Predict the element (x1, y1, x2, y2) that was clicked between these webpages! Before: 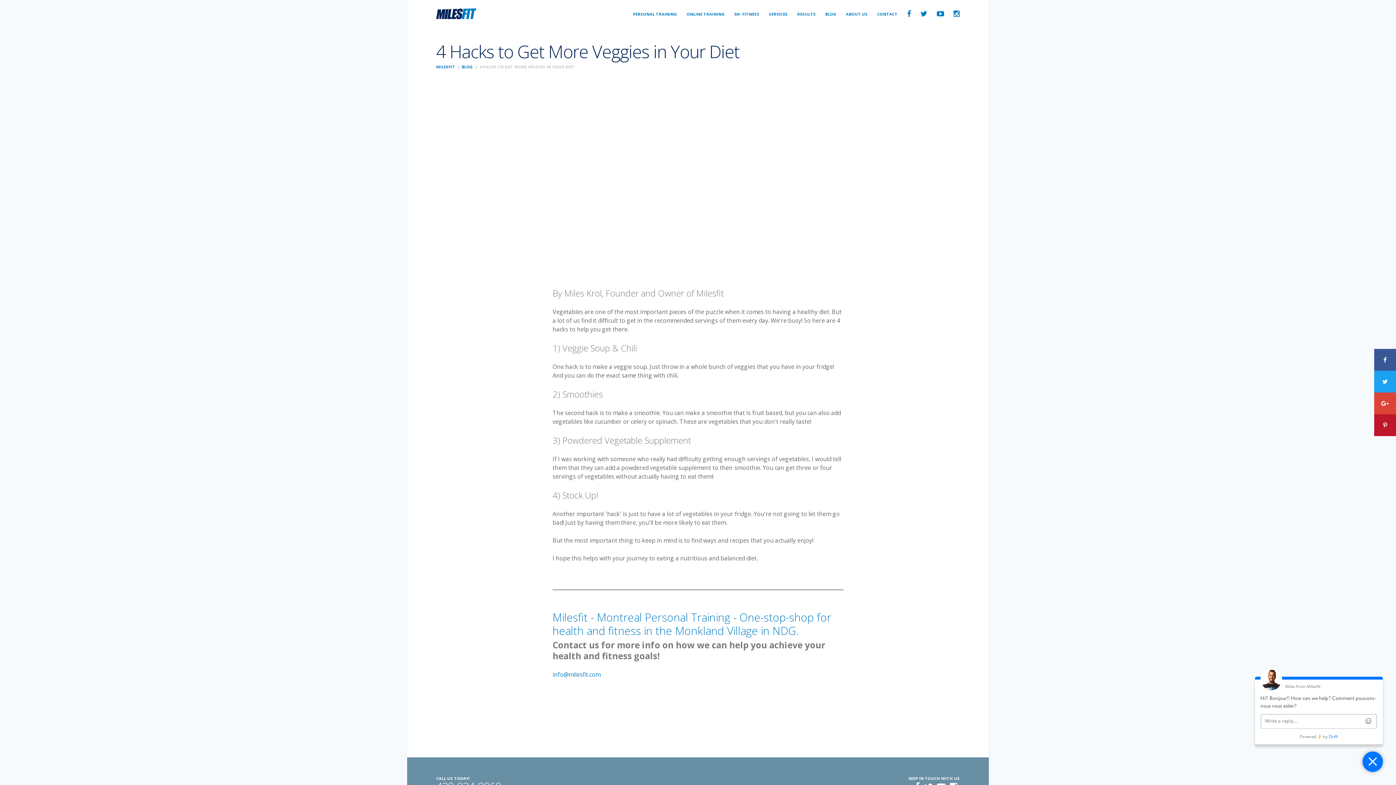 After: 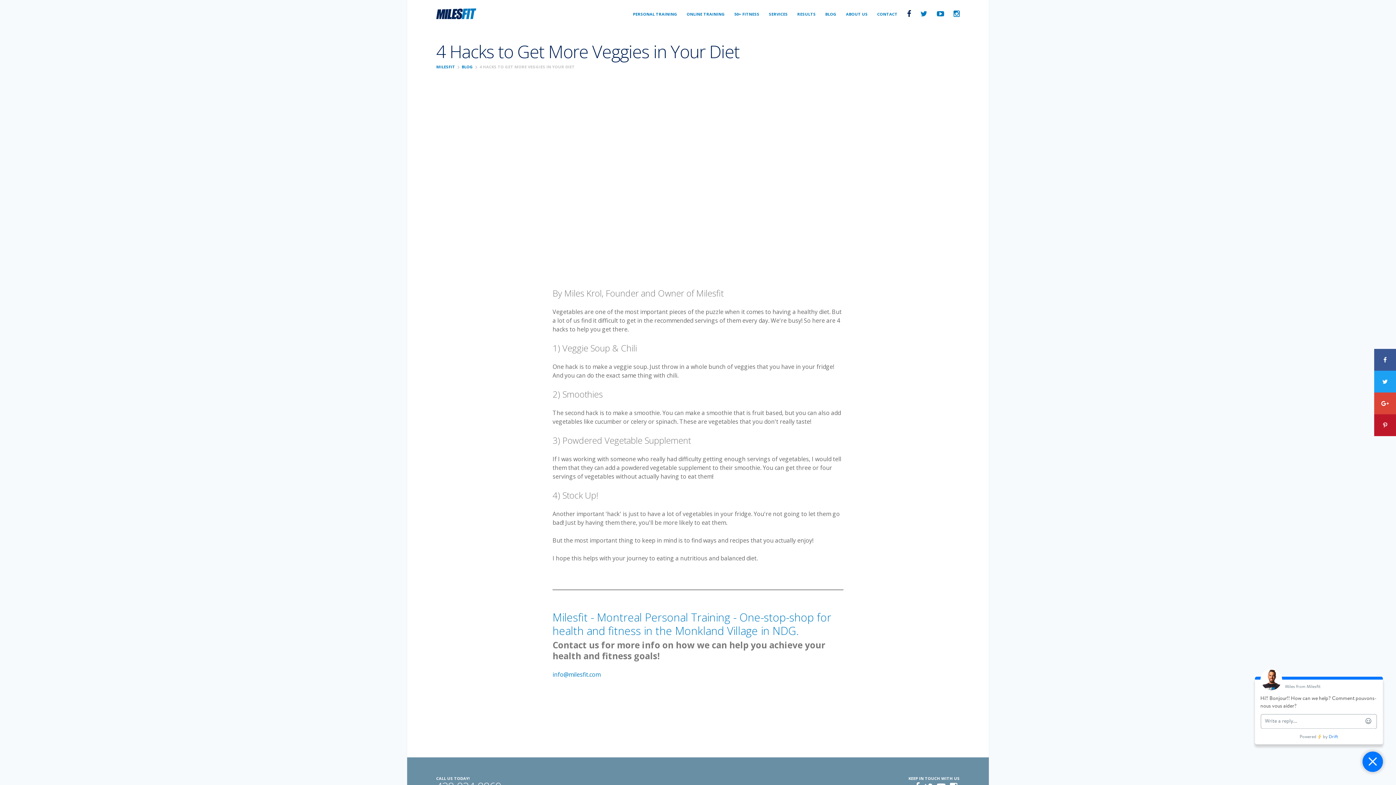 Action: bbox: (903, 6, 915, 21)